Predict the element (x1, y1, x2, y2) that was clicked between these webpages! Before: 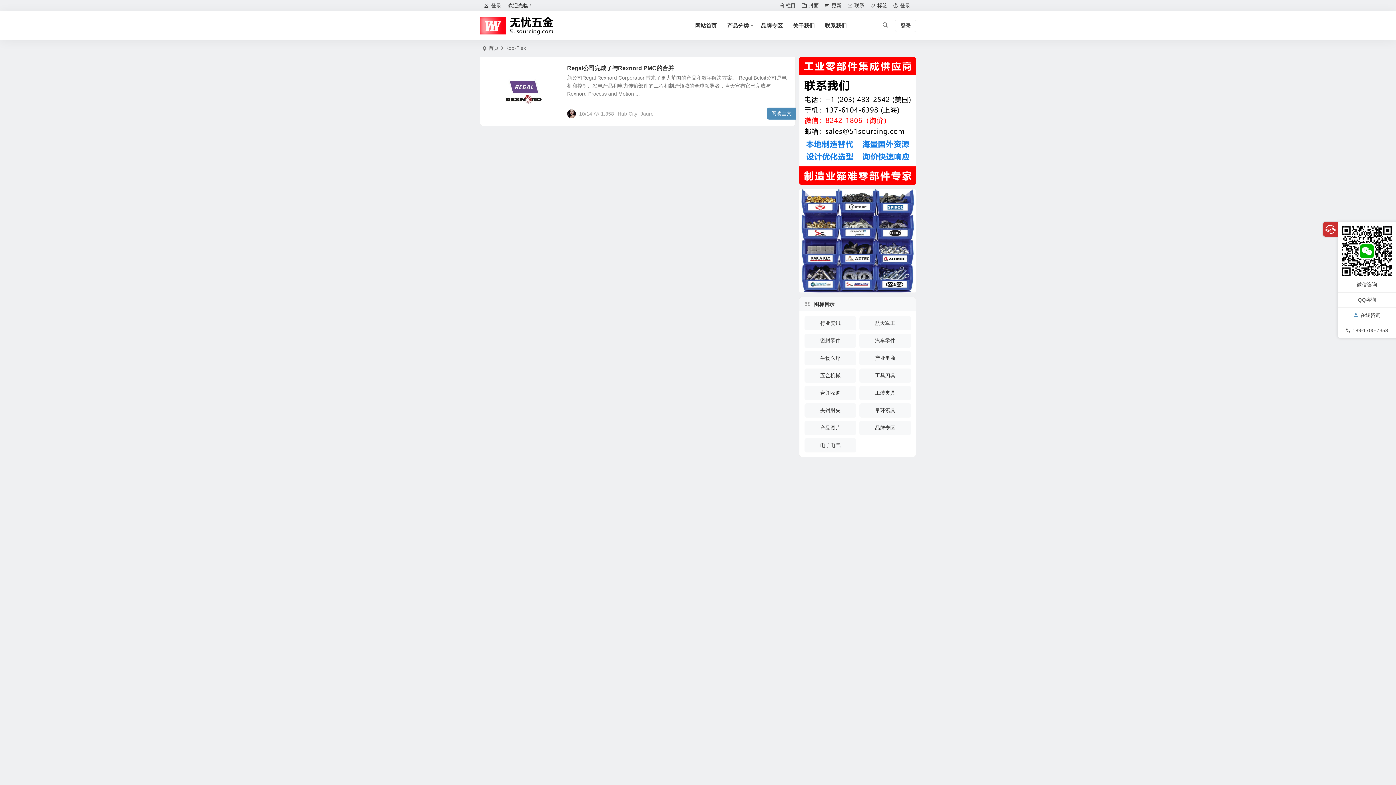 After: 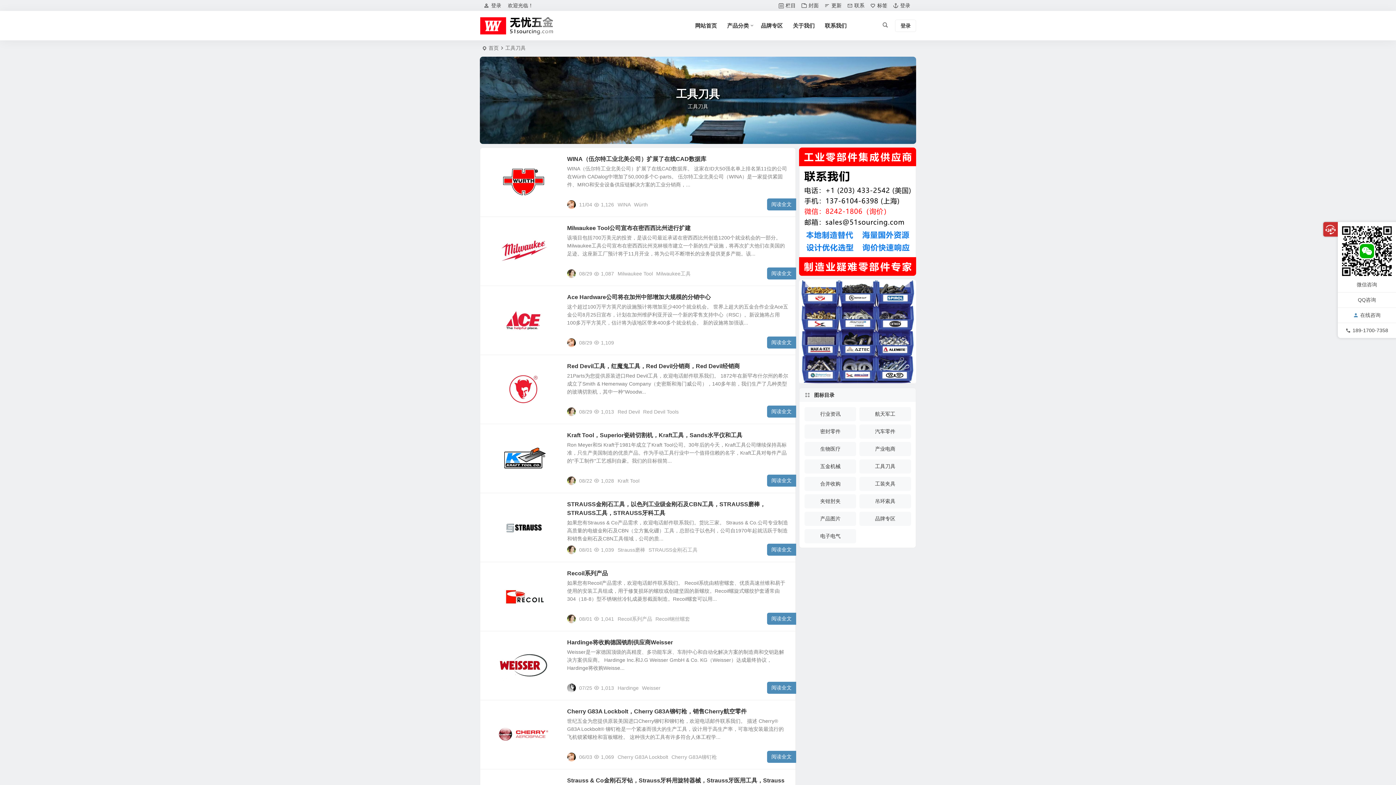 Action: bbox: (859, 368, 911, 382) label: 工具刀具